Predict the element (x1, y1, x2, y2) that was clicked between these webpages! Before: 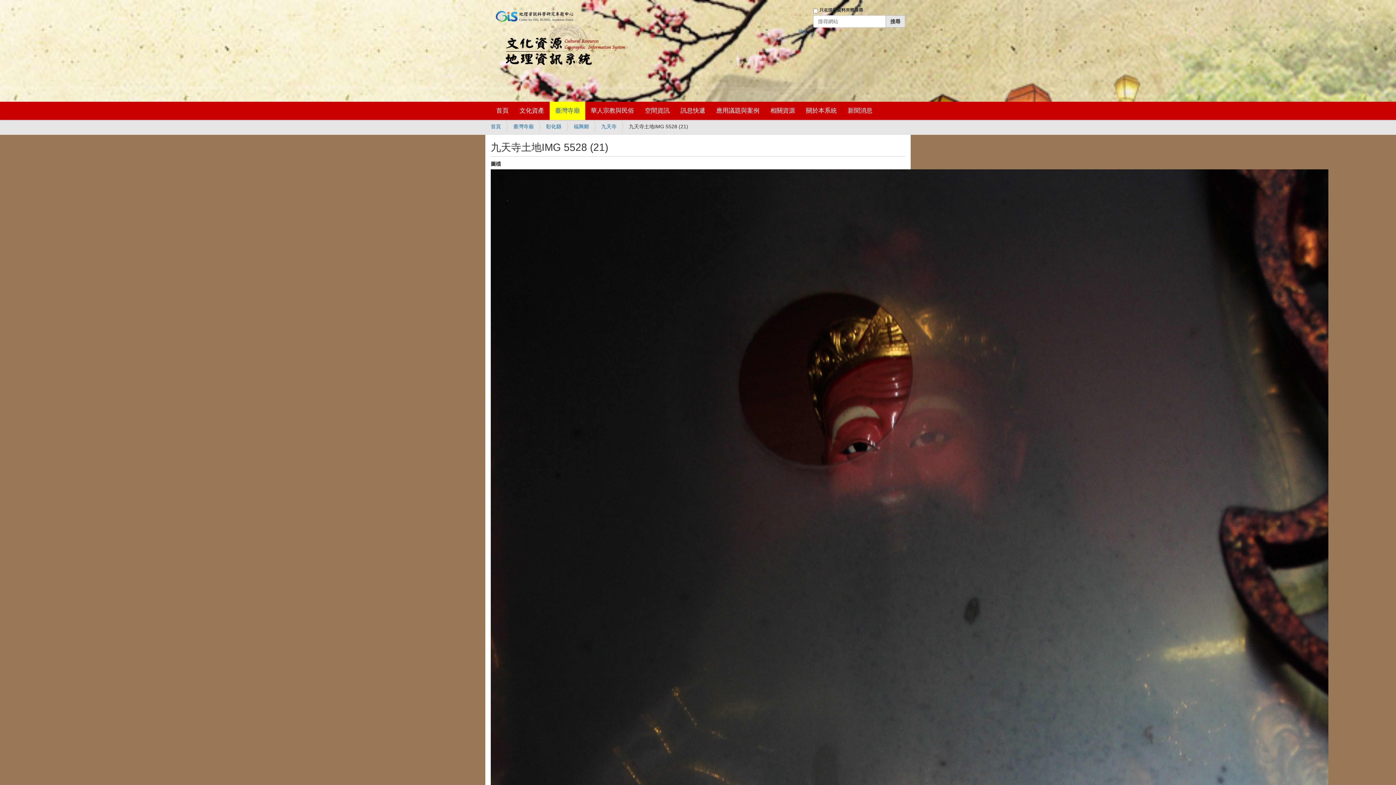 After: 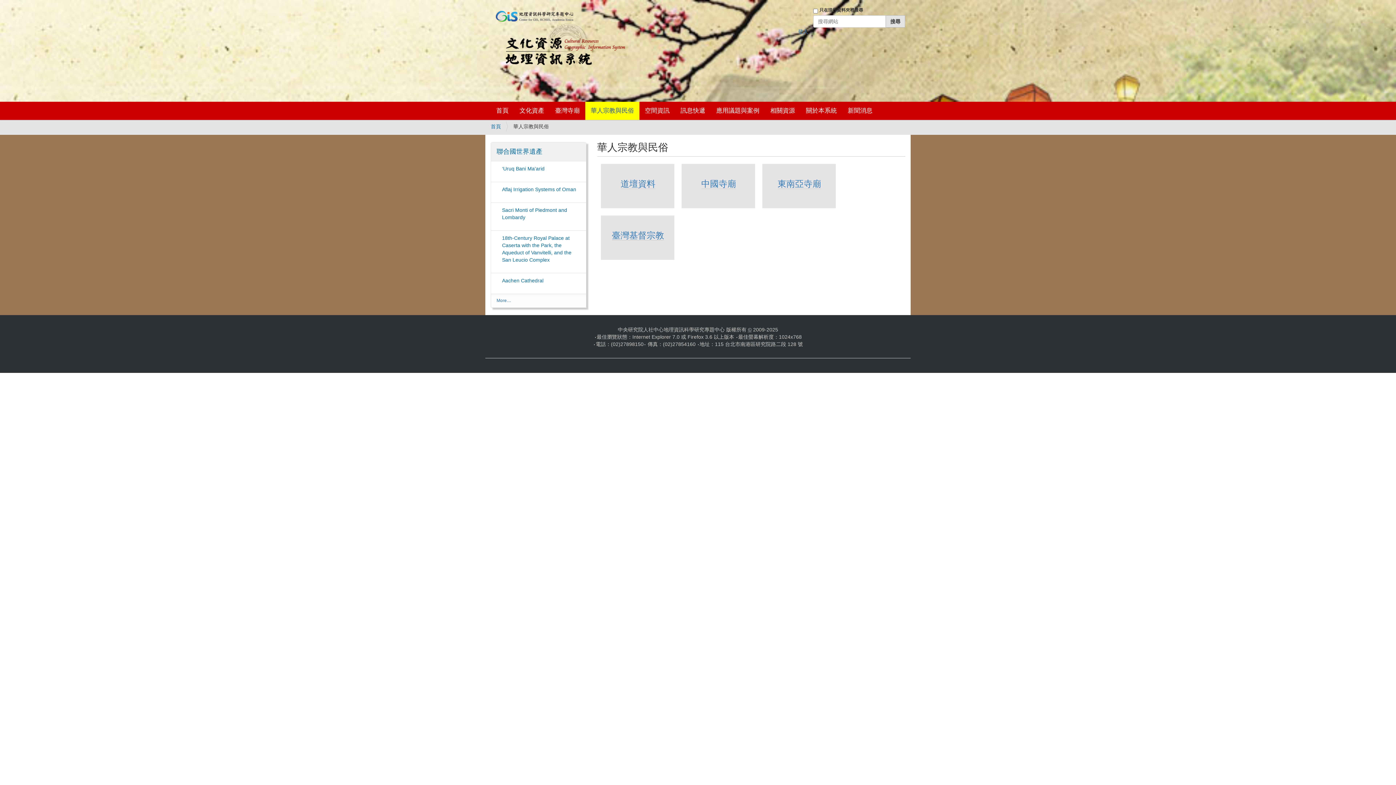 Action: label: 華人宗教與民俗 bbox: (585, 101, 639, 120)